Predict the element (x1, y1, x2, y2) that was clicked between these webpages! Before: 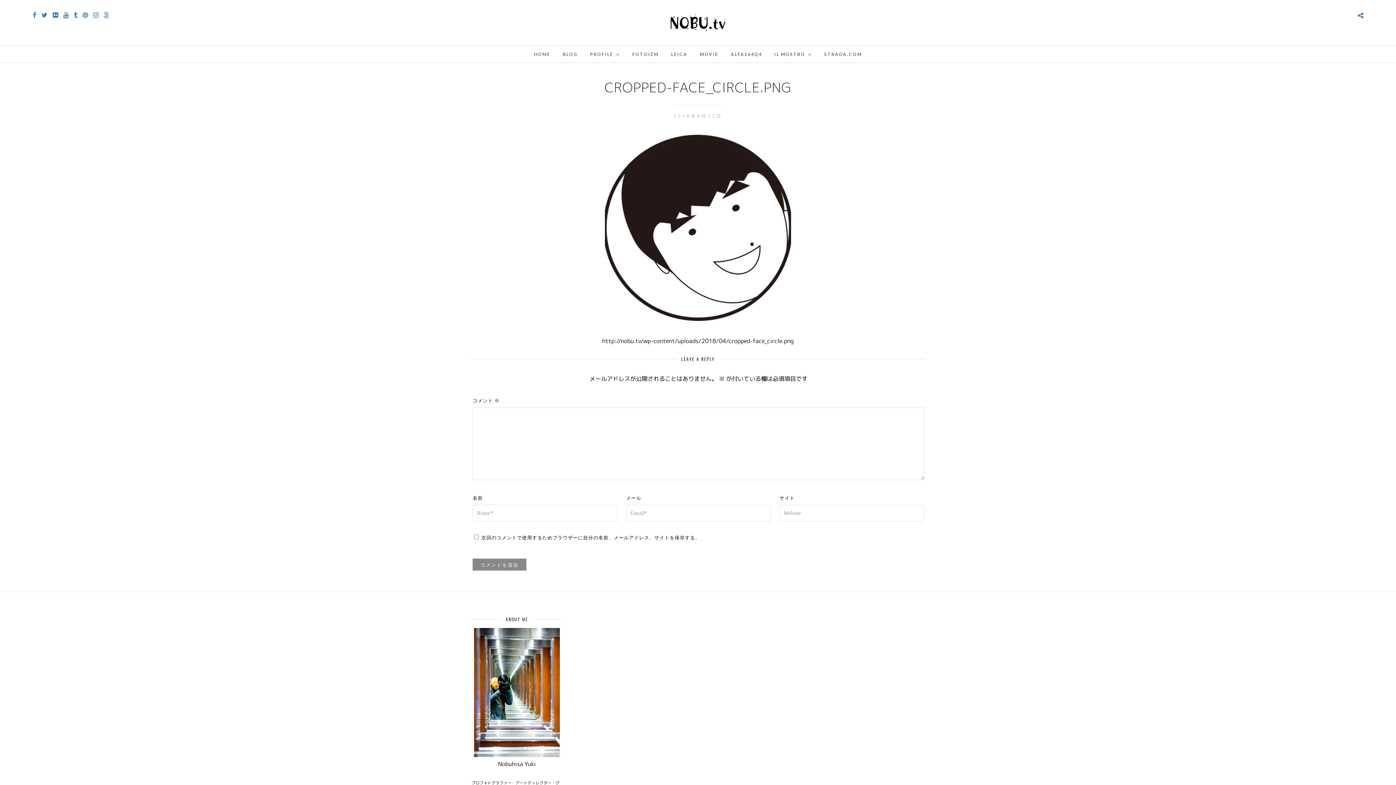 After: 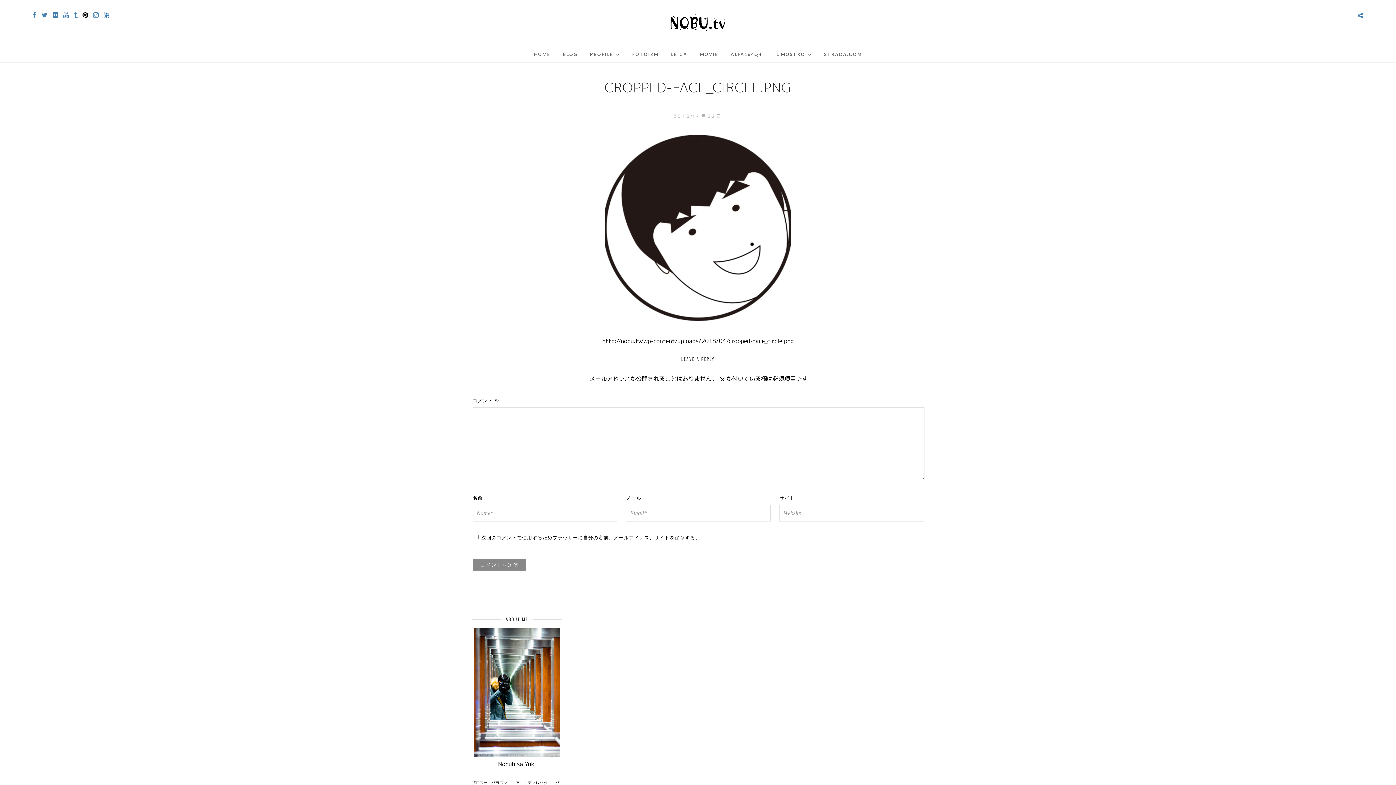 Action: bbox: (82, 12, 88, 18)